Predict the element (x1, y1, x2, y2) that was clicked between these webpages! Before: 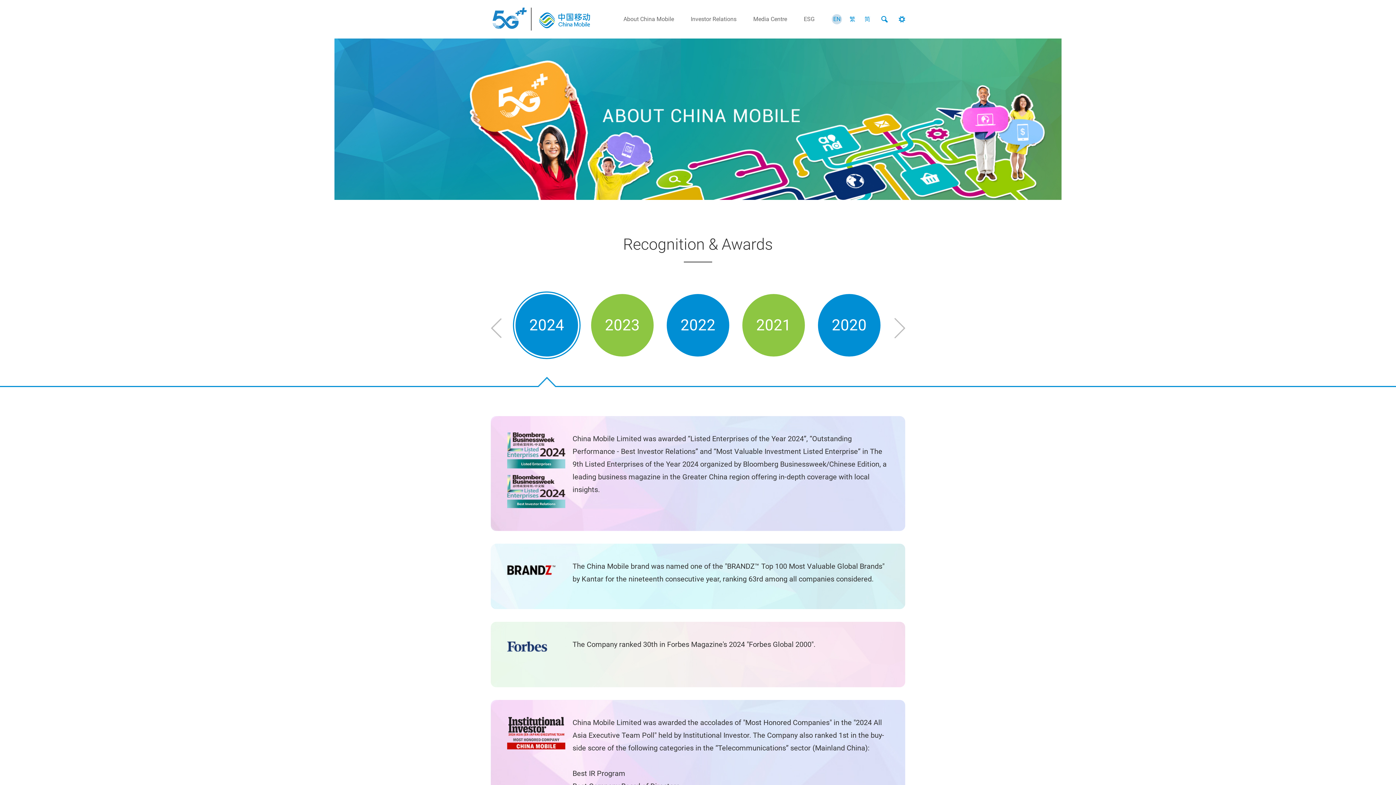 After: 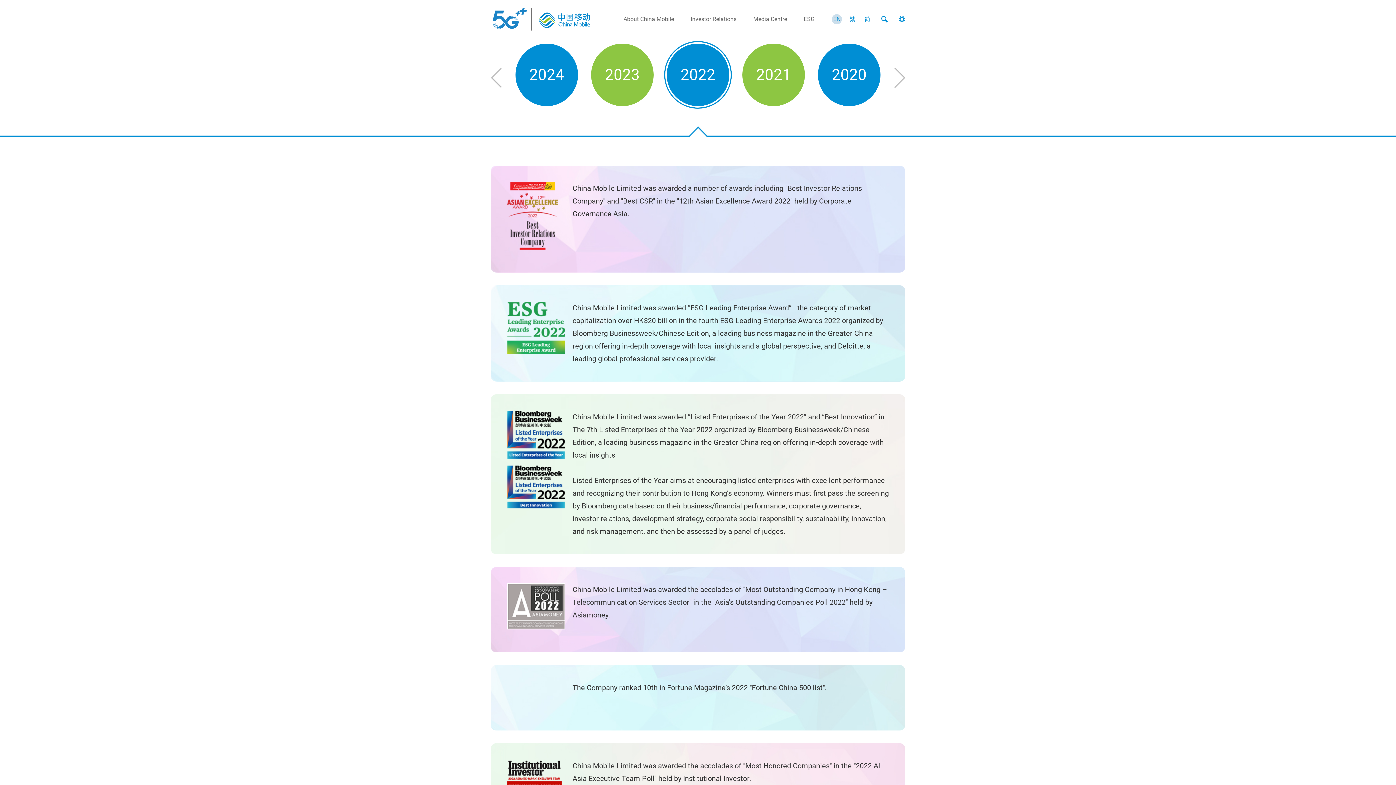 Action: label: 2022 bbox: (665, 292, 730, 358)